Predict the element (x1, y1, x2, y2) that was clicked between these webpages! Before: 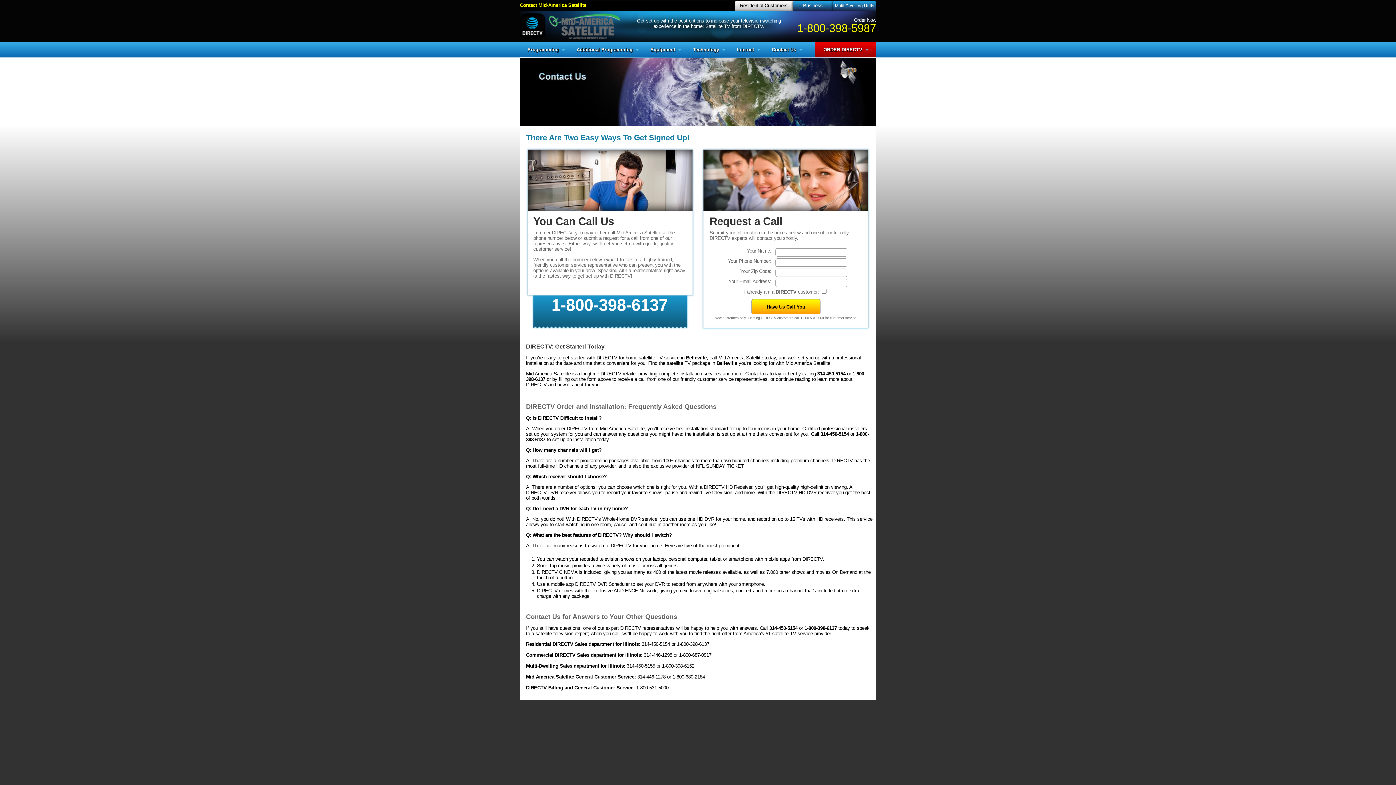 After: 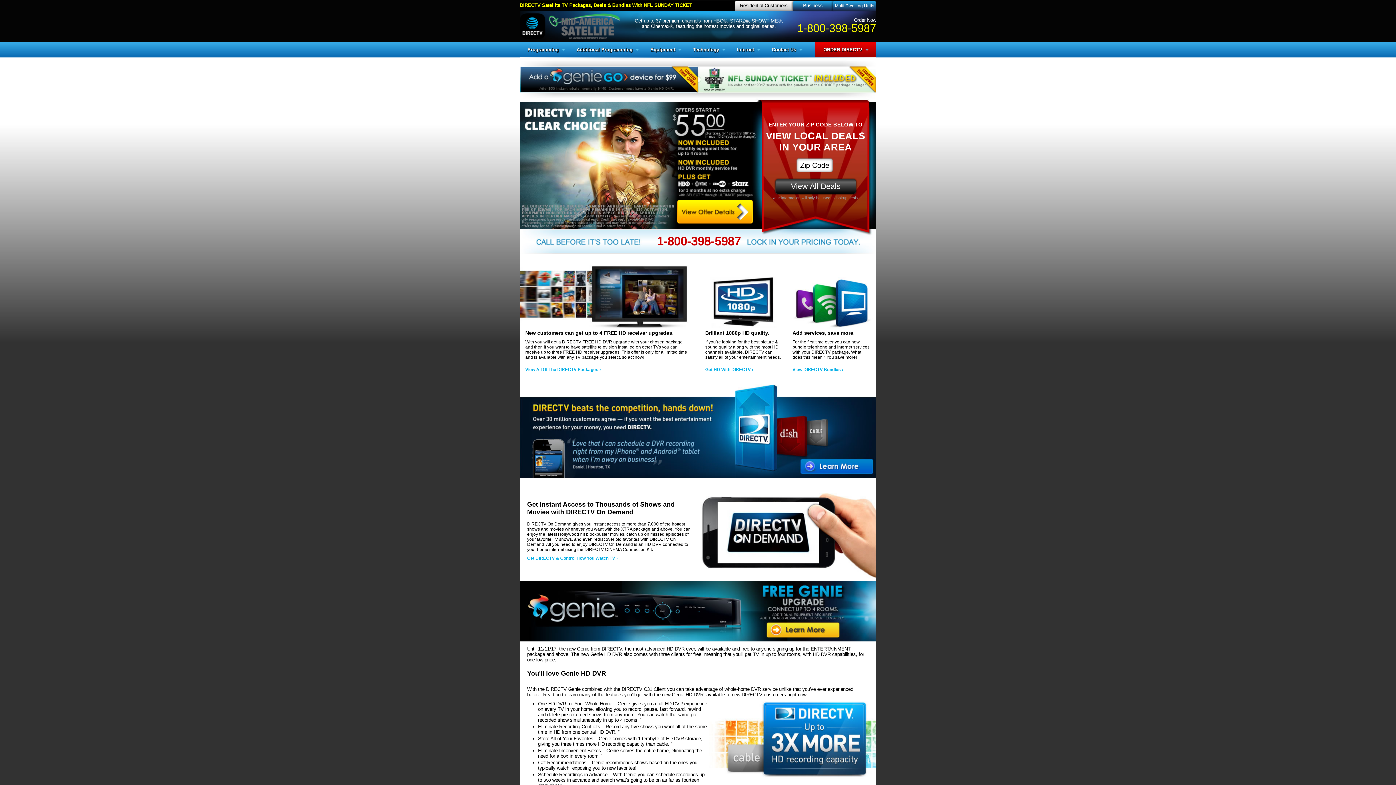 Action: bbox: (520, 34, 620, 40)